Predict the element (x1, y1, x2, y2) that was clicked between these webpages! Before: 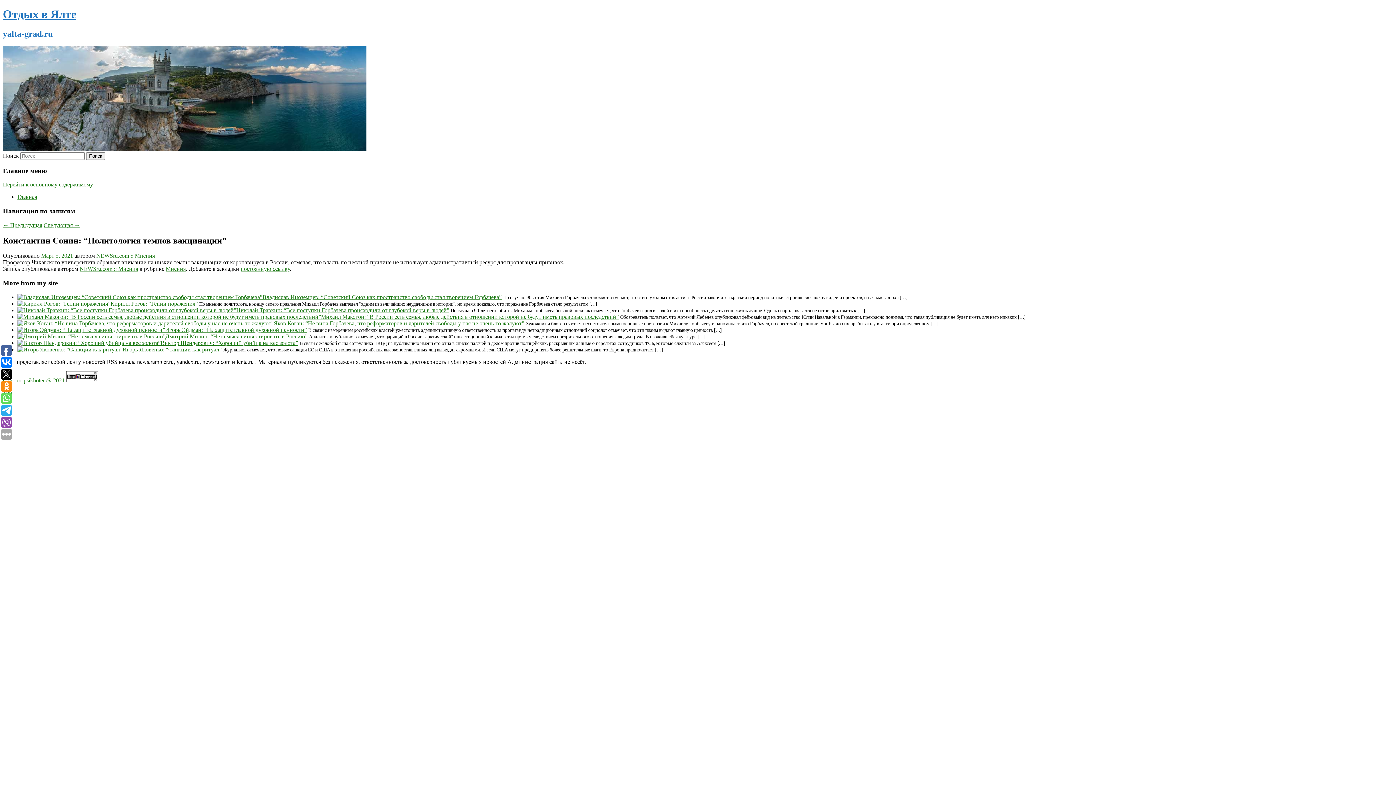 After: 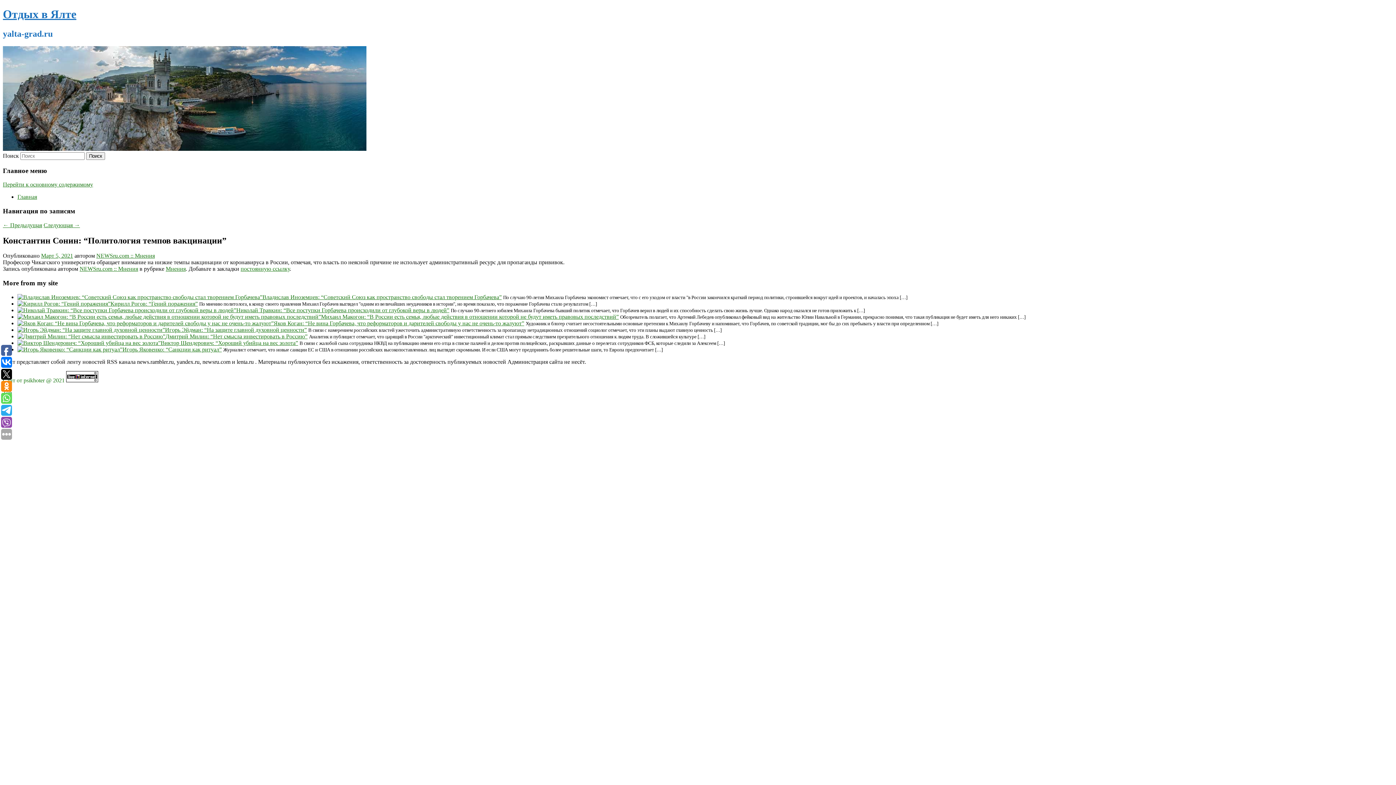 Action: label: Сайт от psikhoter @ 2021 bbox: (2, 377, 64, 383)